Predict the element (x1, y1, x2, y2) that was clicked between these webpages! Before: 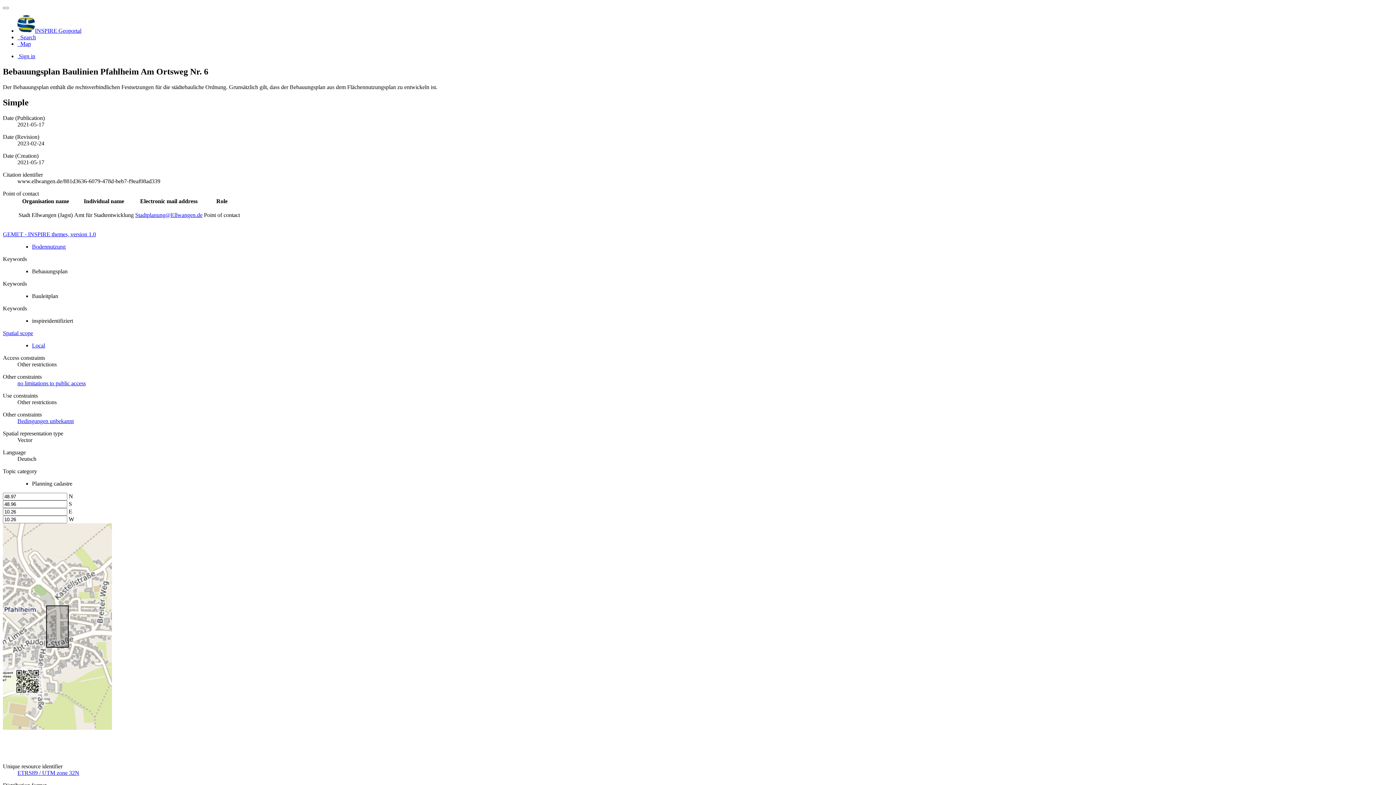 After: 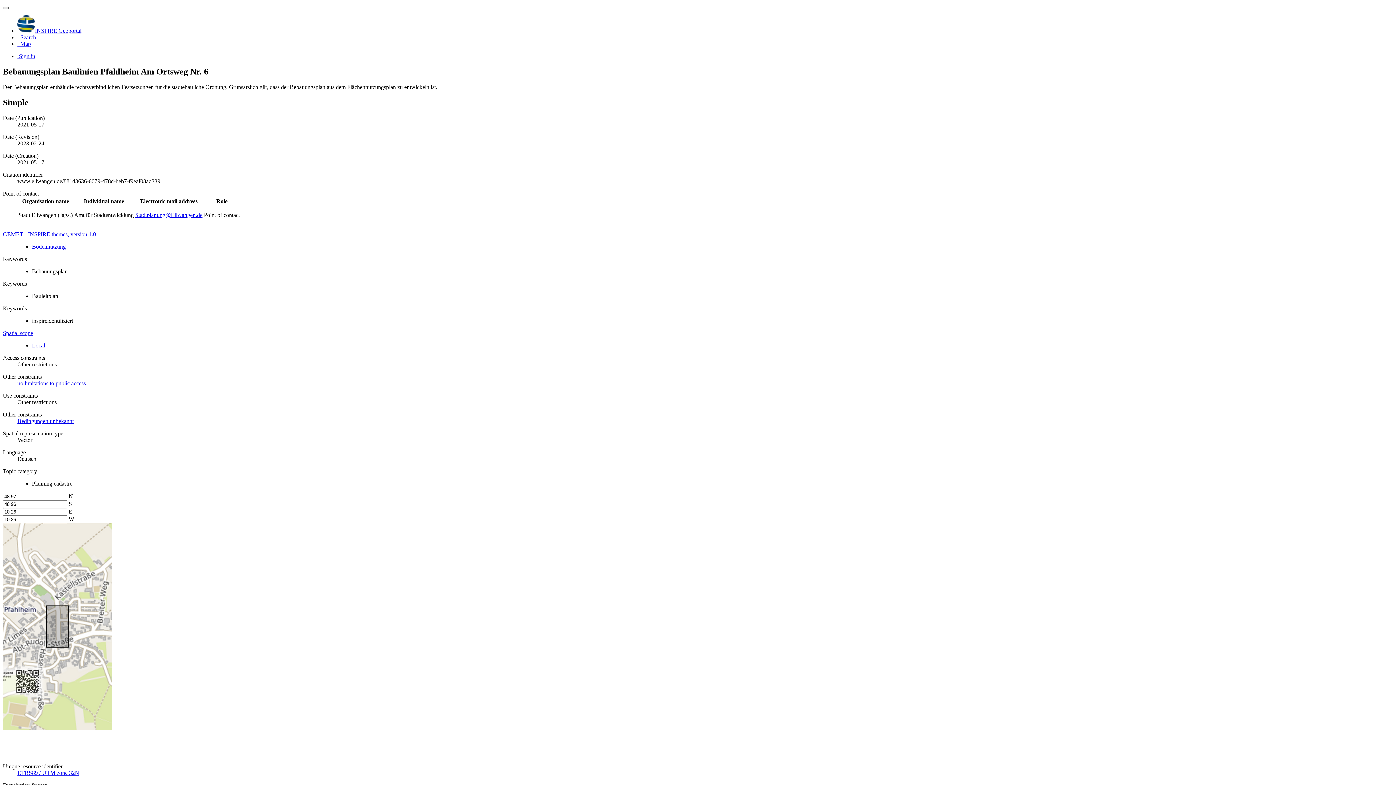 Action: bbox: (2, 6, 8, 9)